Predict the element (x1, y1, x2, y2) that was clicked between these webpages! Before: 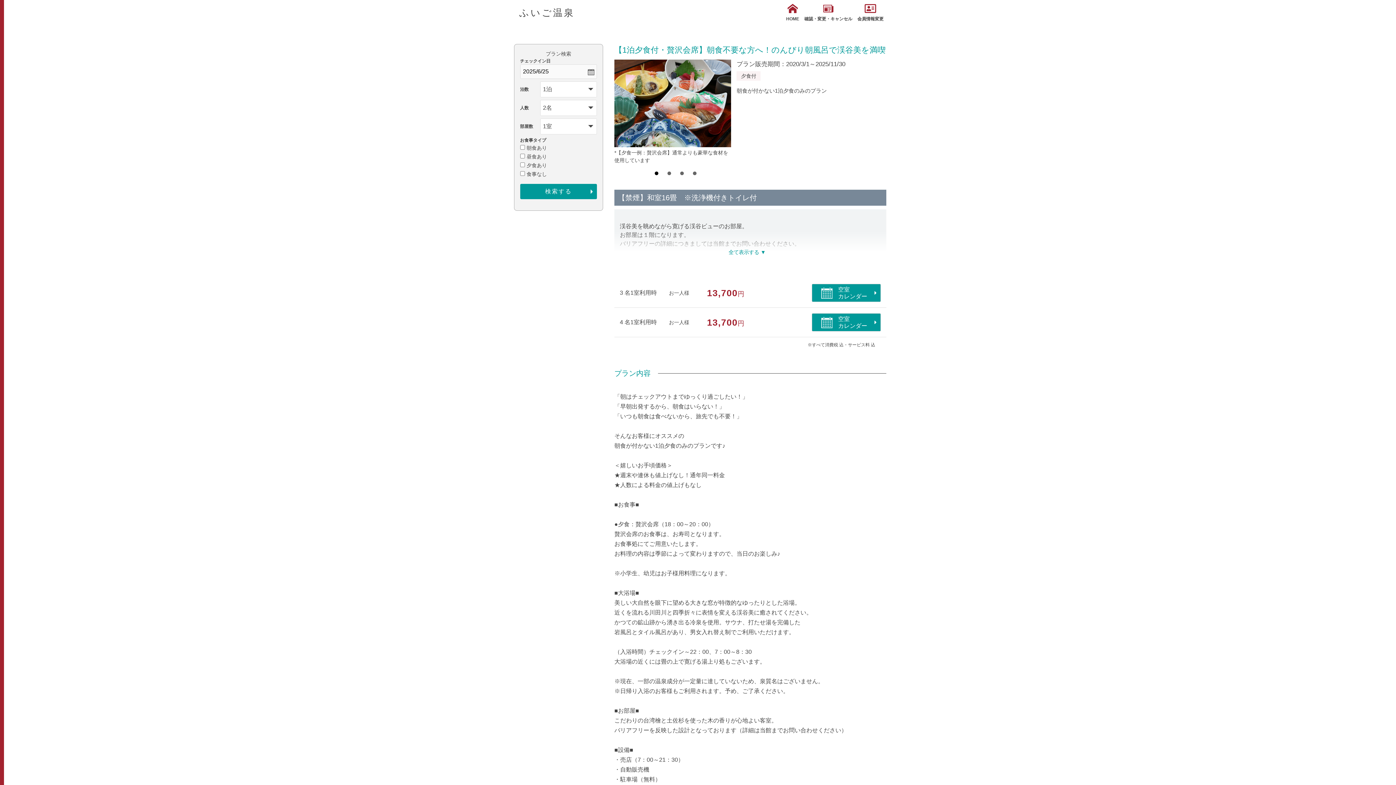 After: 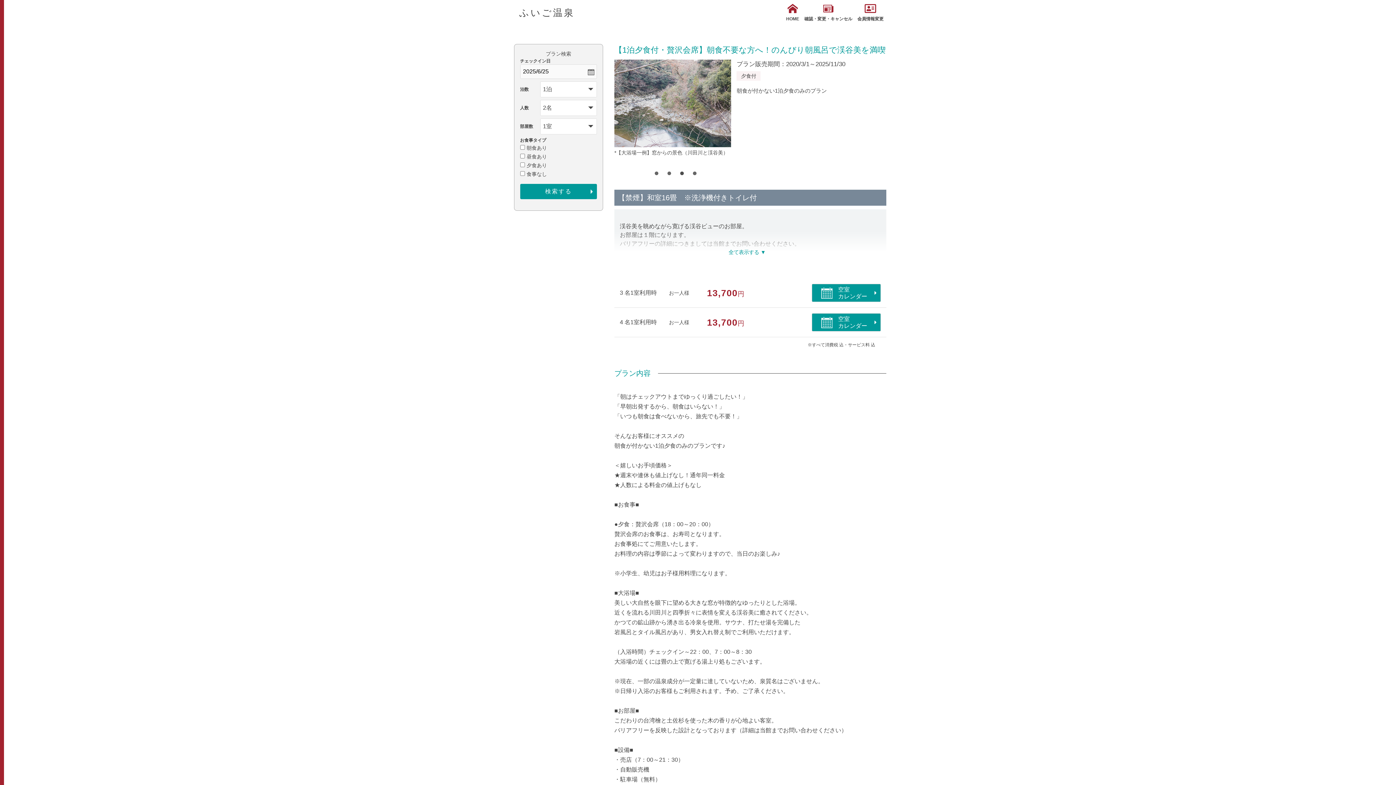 Action: bbox: (680, 171, 683, 175) label: 3